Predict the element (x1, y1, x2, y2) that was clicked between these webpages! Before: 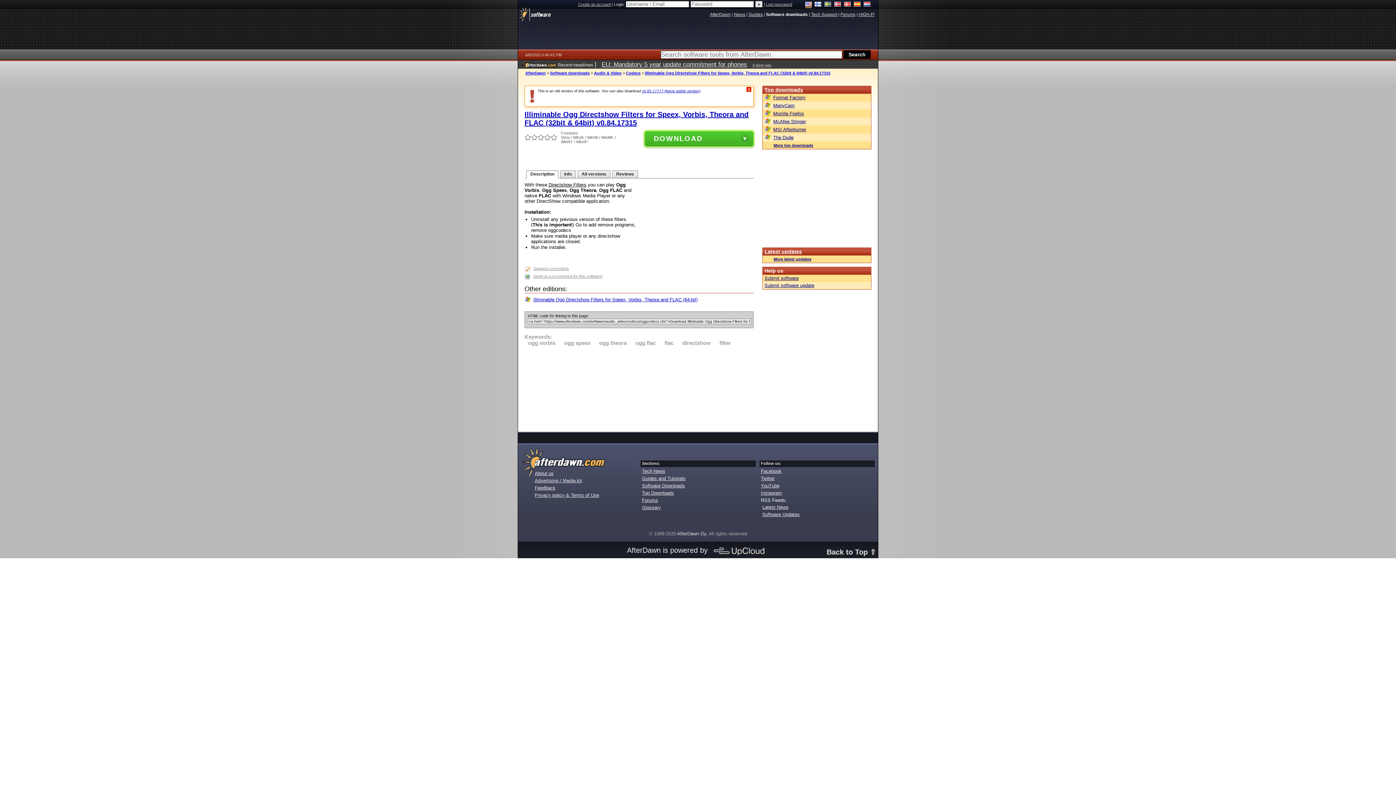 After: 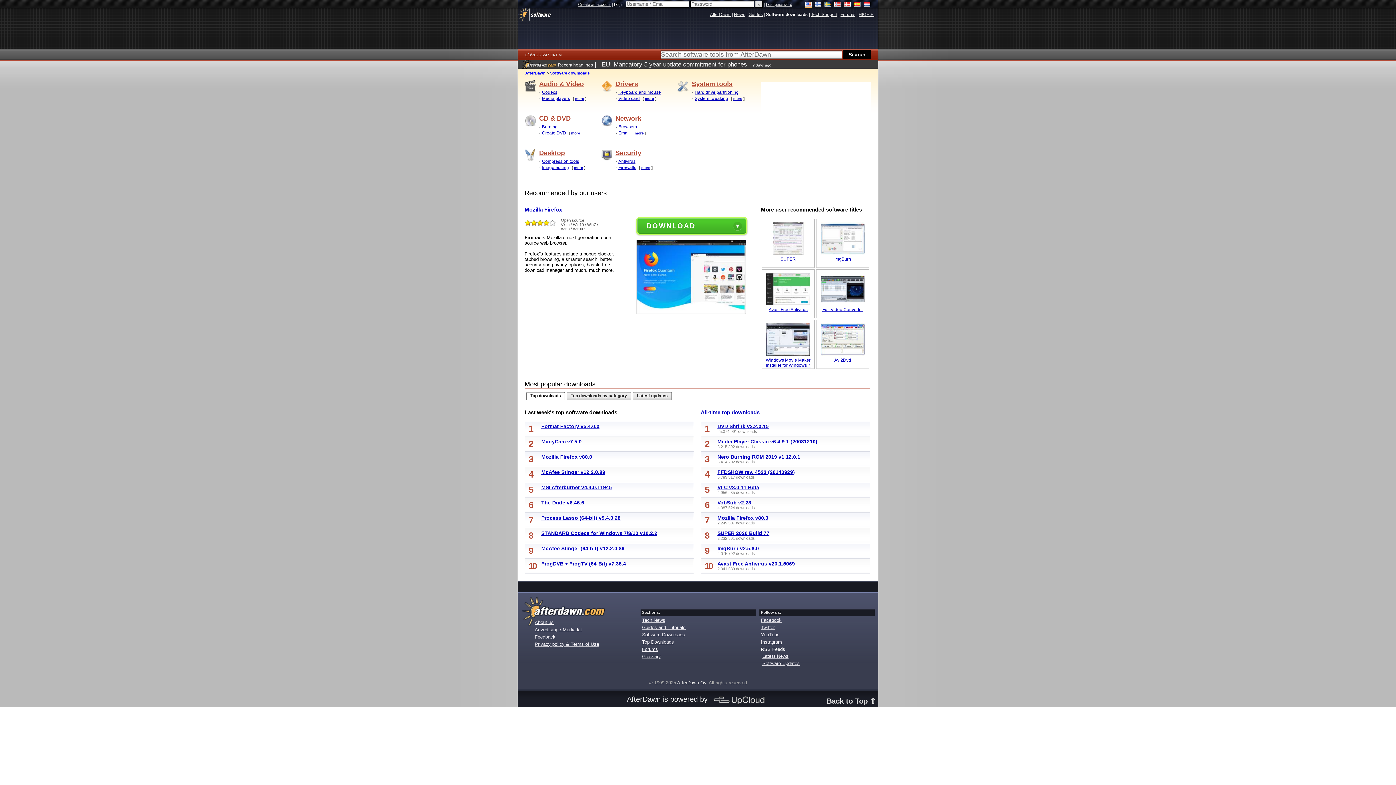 Action: bbox: (642, 483, 685, 488) label: Software Downloads